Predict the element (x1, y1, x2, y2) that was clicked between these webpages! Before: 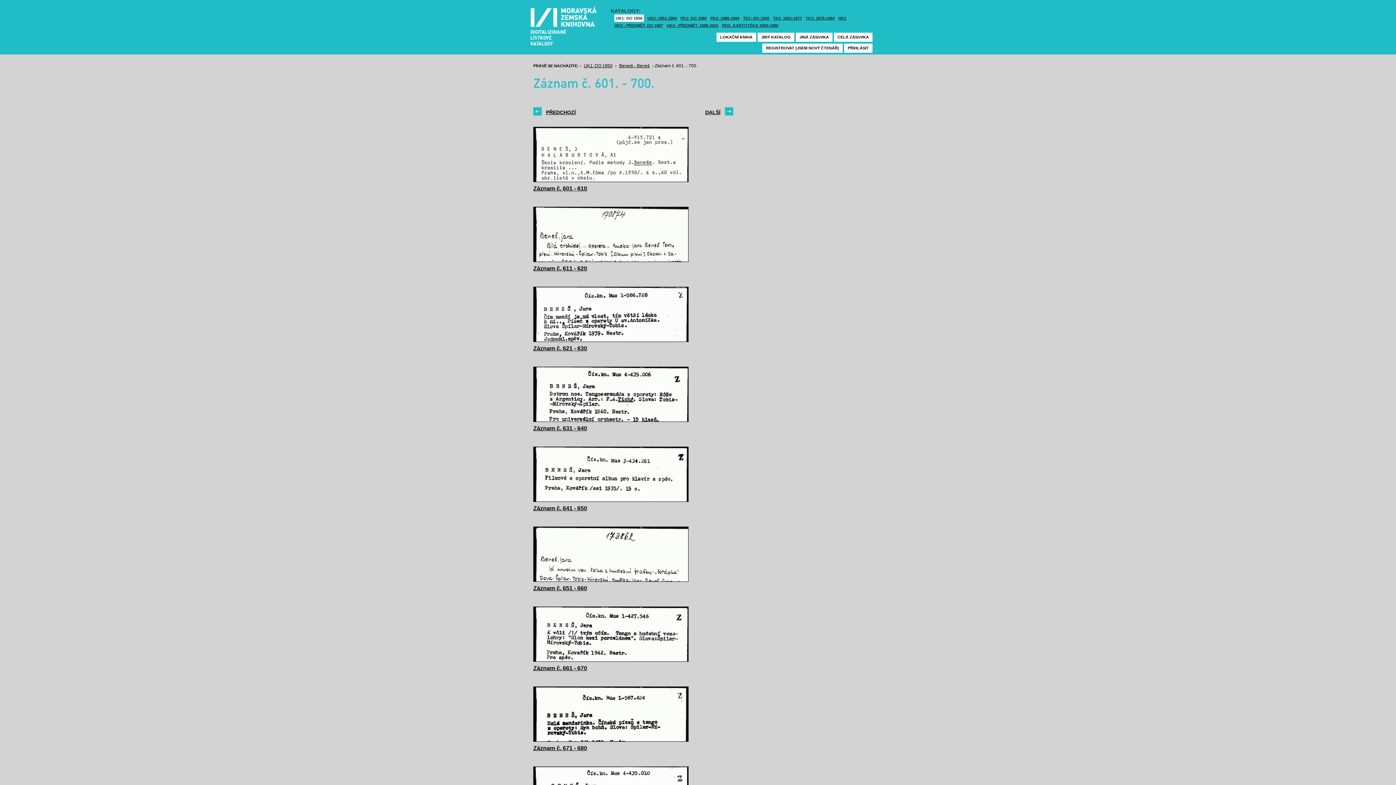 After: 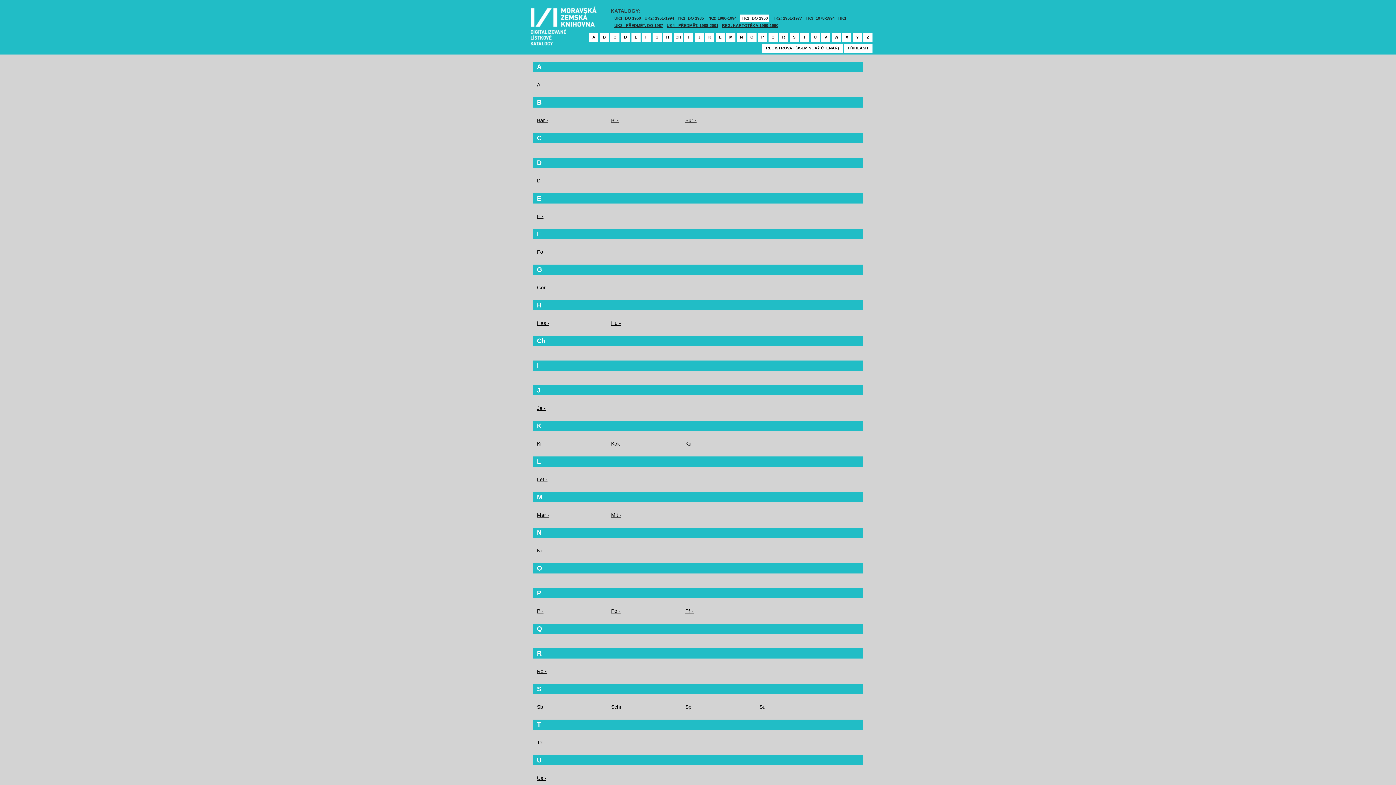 Action: bbox: (743, 14, 769, 21) label: TK1: DO 1950